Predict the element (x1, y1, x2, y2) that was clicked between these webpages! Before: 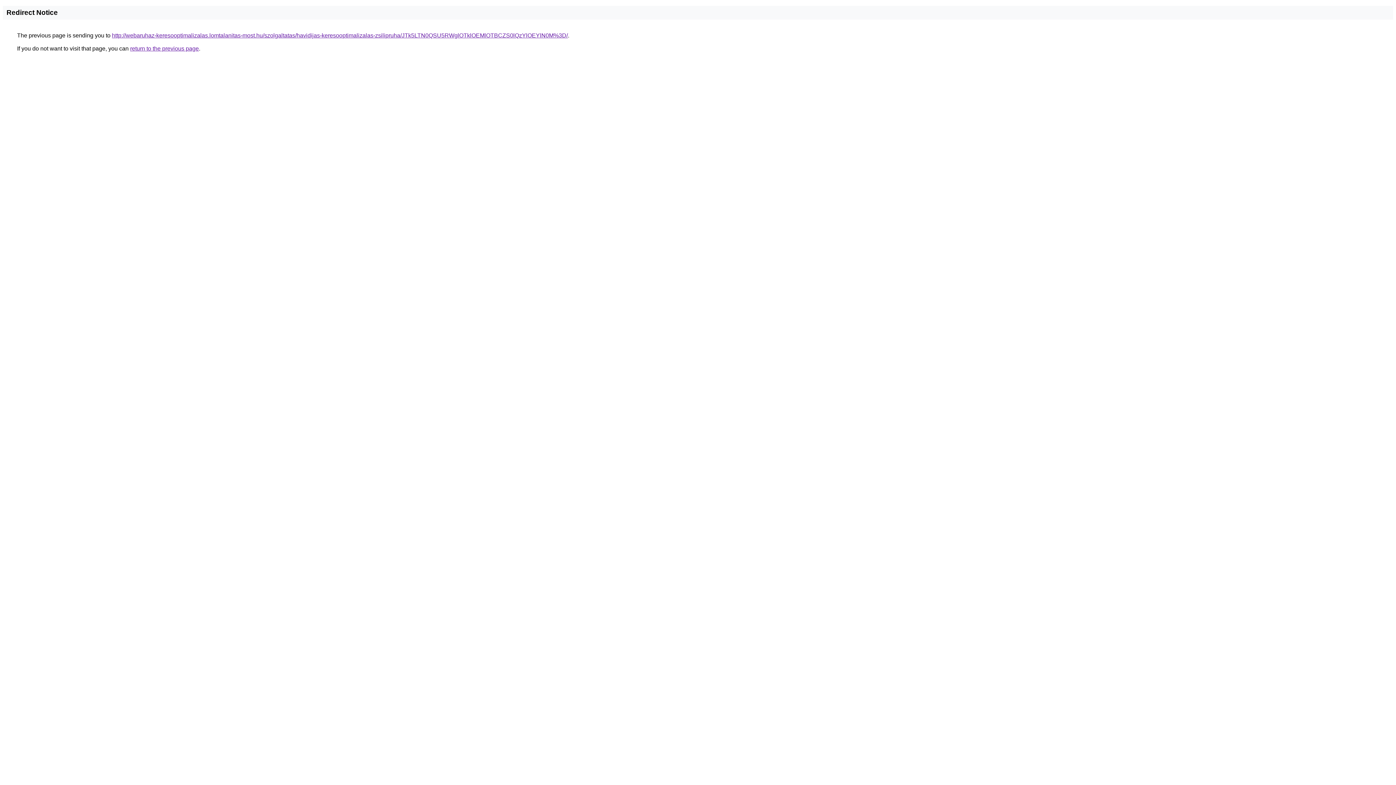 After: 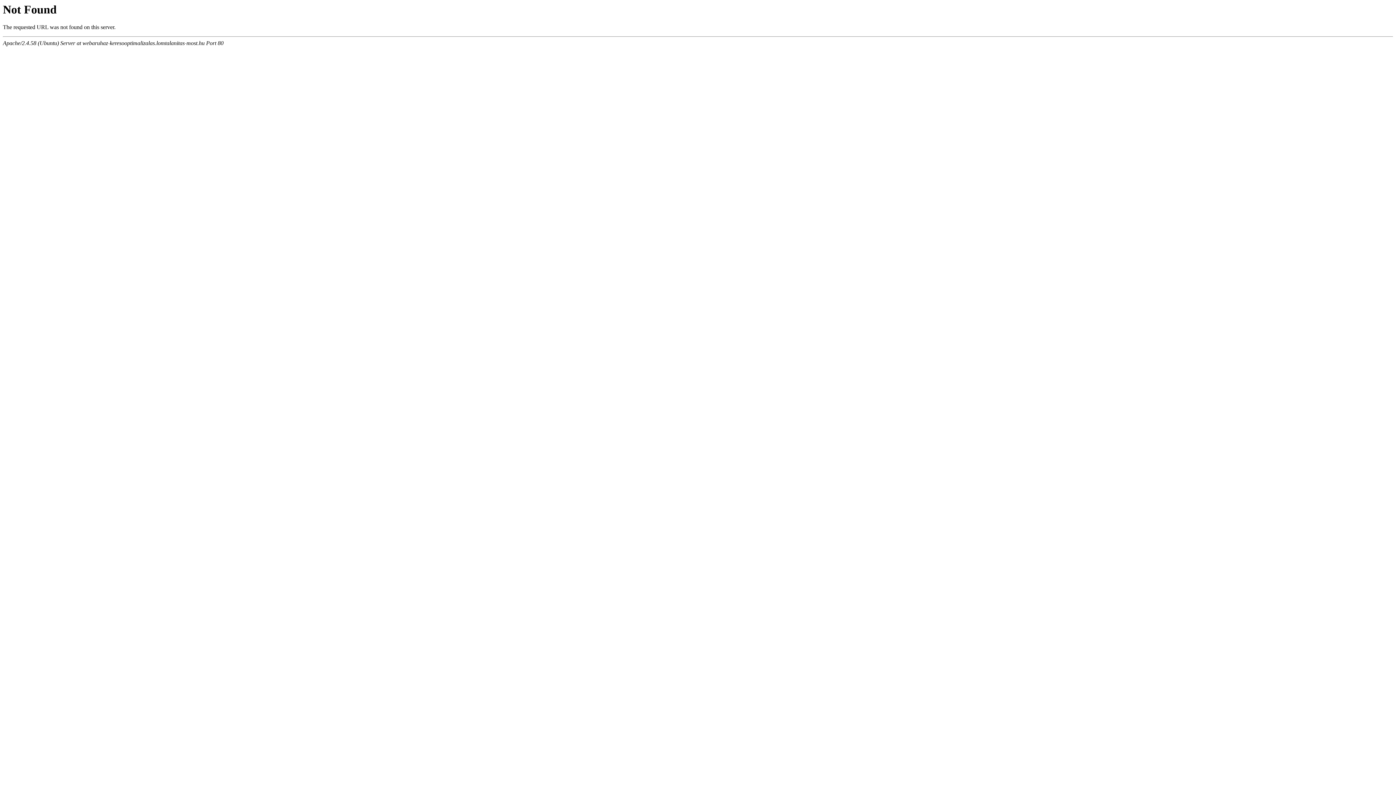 Action: label: http://webaruhaz-keresooptimalizalas.lomtalanitas-most.hu/szolgaltatas/havidijas-keresooptimalizalas-zsilipruha/JTk5LTN0QSU5RWglOTklOEMlOTBCZS0lQzYlOEYlN0M%3D/ bbox: (112, 32, 568, 38)